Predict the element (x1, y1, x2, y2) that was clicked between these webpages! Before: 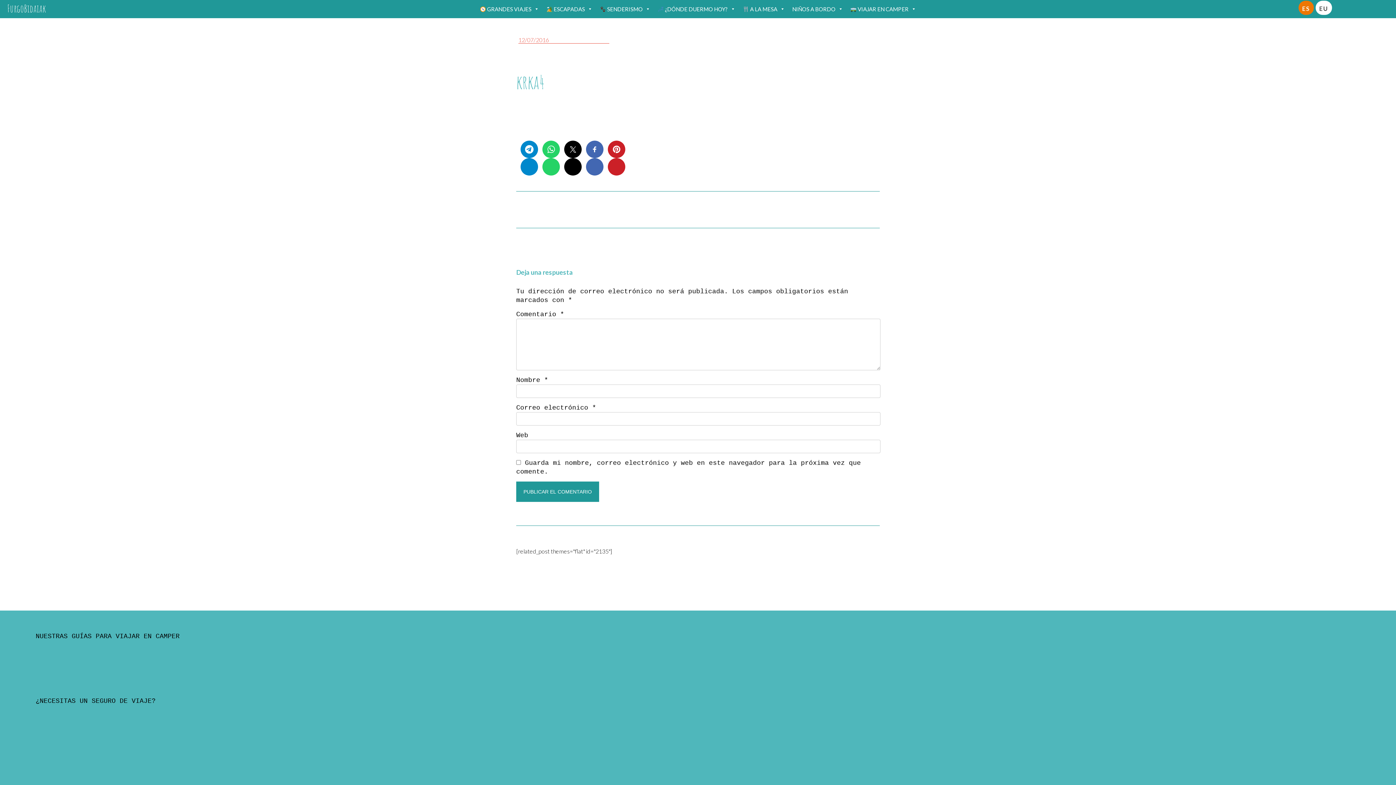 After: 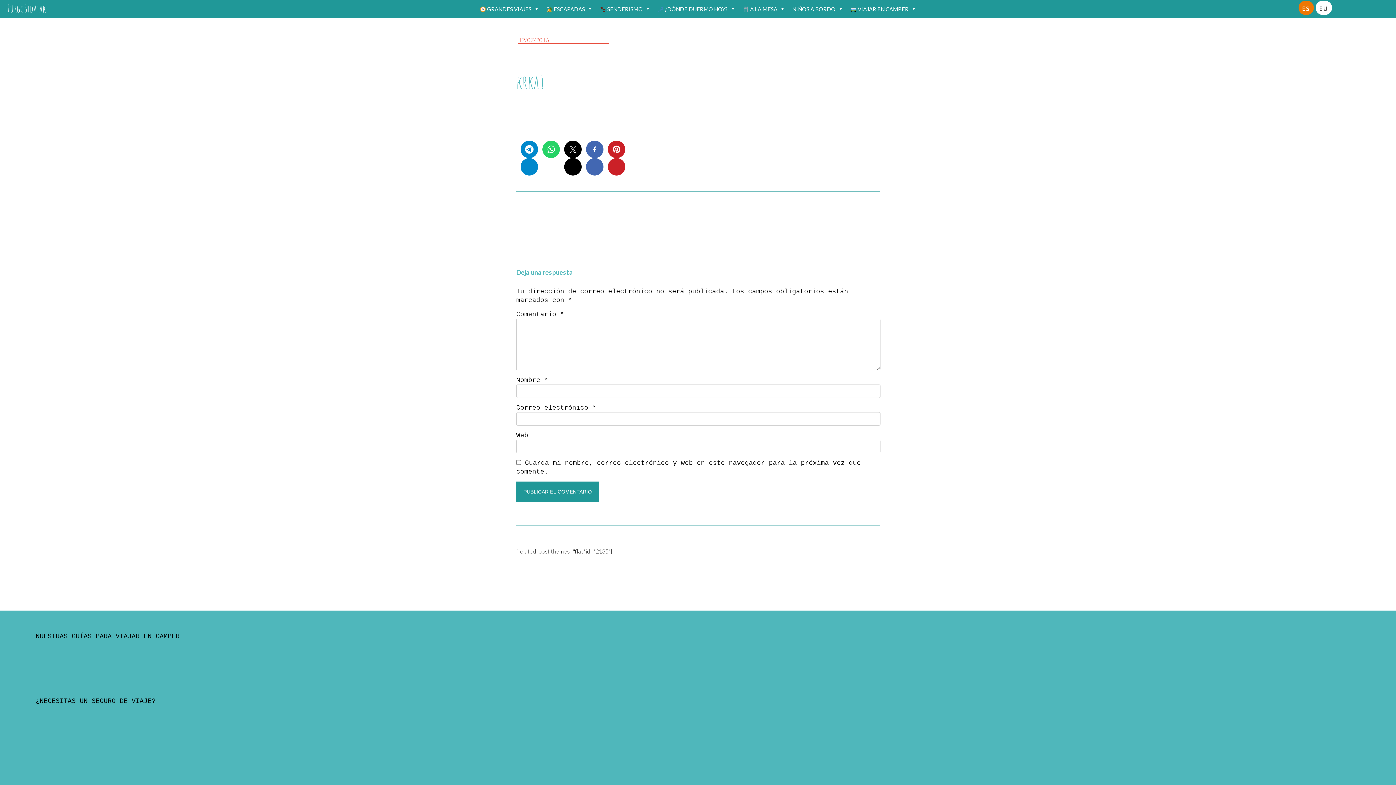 Action: bbox: (542, 158, 560, 175)